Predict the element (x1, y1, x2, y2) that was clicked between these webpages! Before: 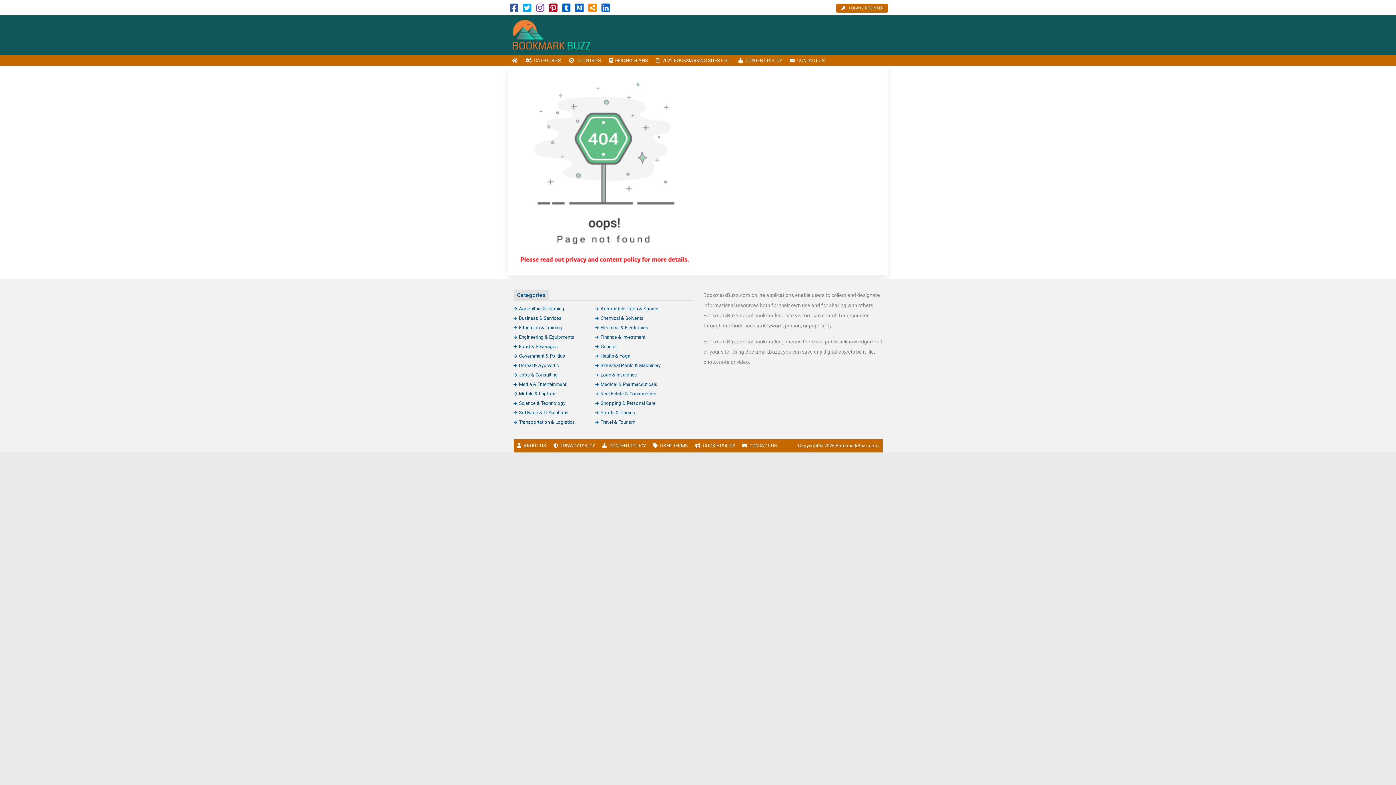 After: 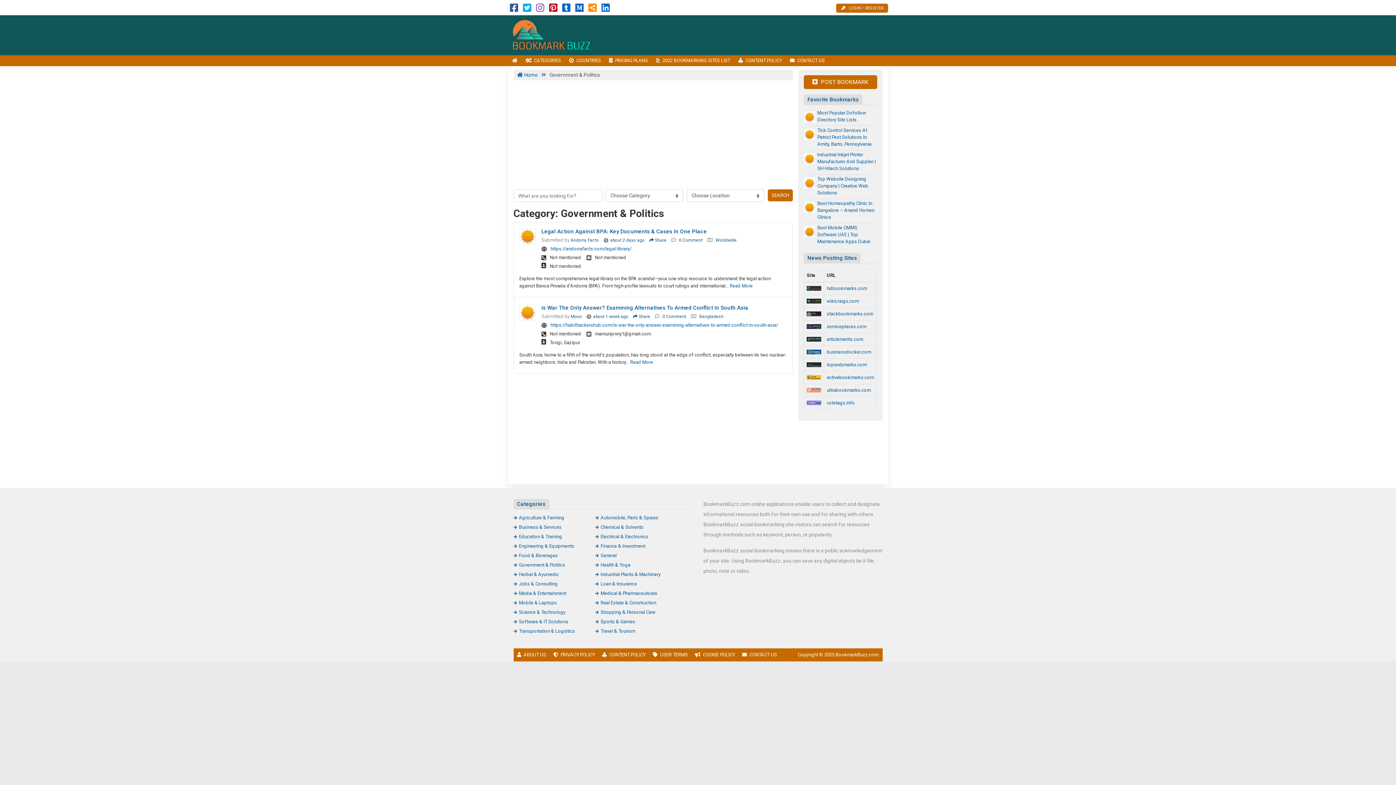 Action: bbox: (513, 353, 565, 358) label: Government & Politics